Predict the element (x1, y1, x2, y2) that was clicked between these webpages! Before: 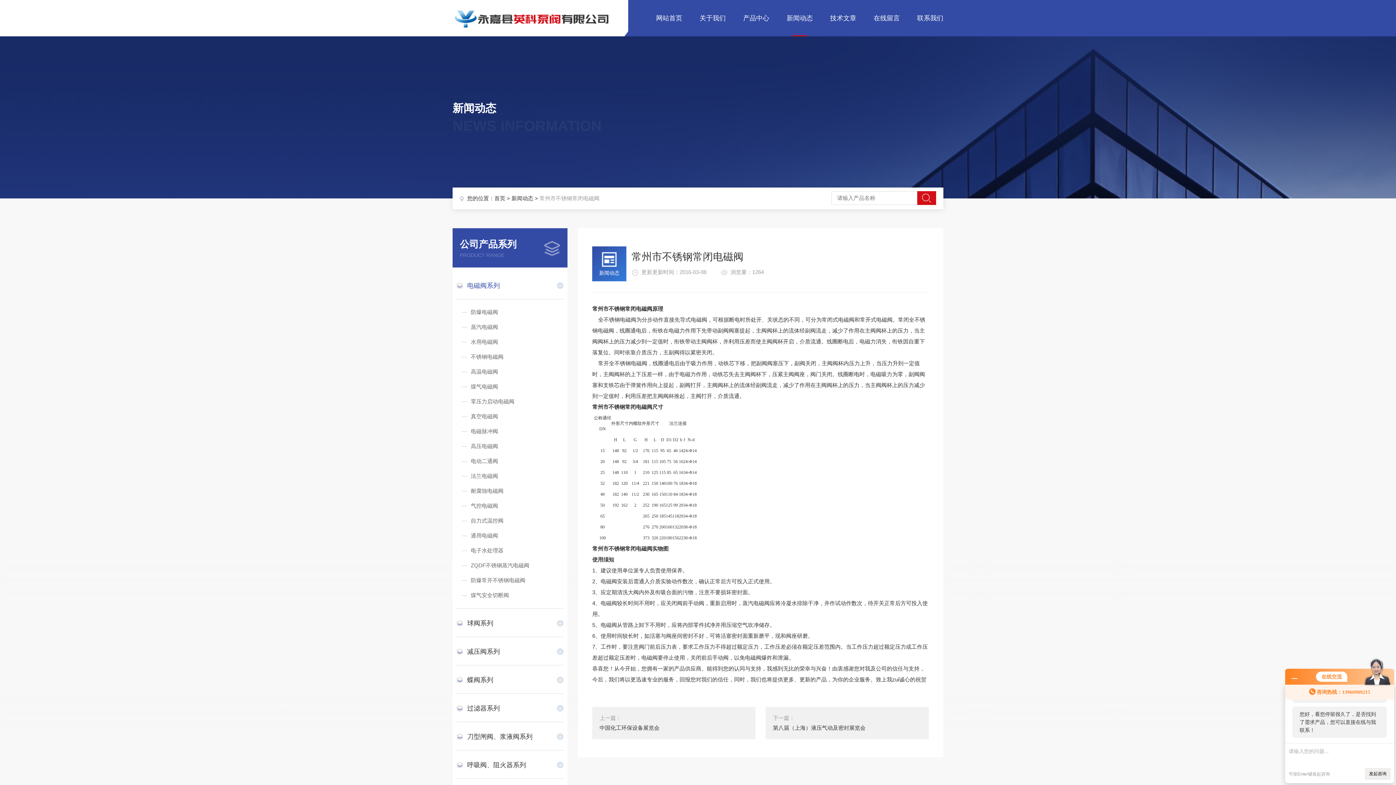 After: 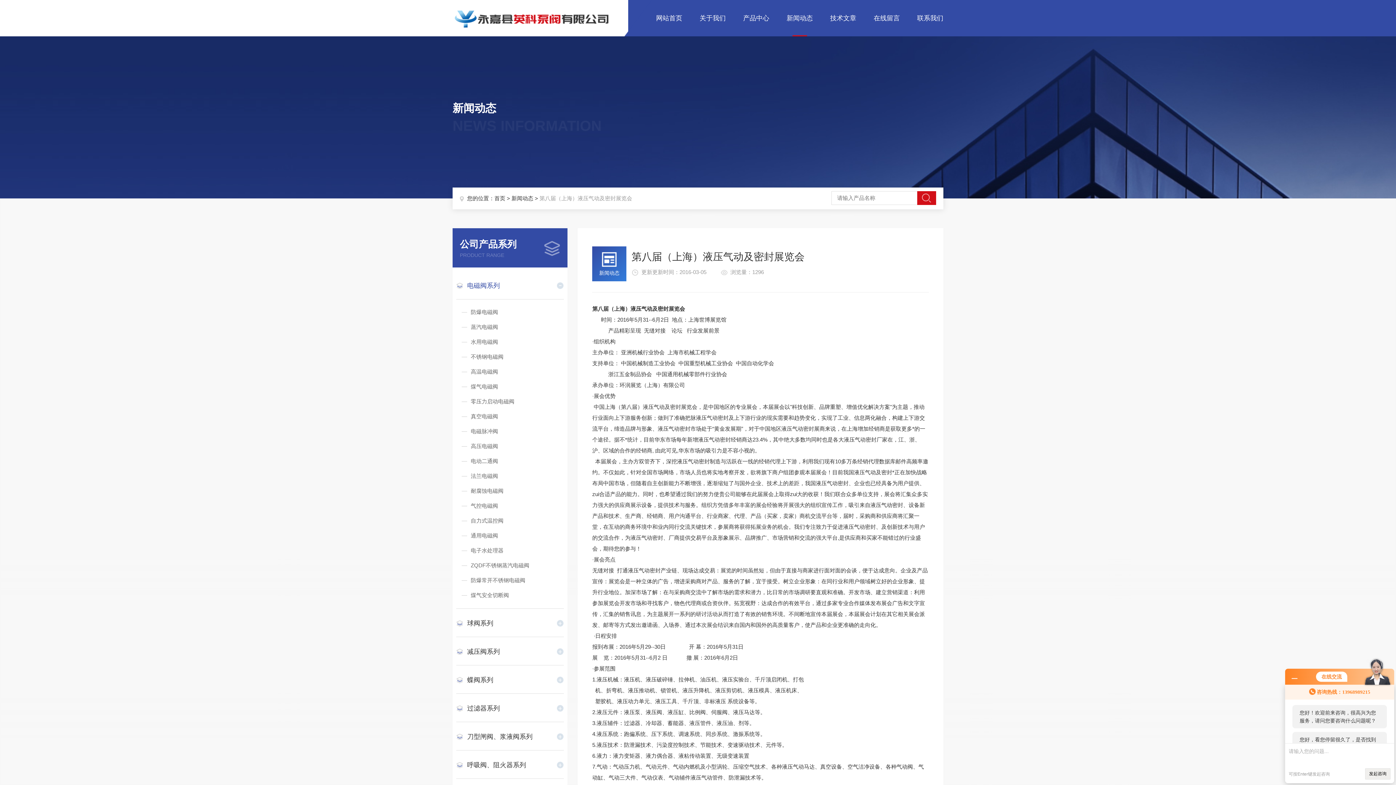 Action: bbox: (773, 724, 921, 732) label: 第八届（上海）液压气动及密封展览会